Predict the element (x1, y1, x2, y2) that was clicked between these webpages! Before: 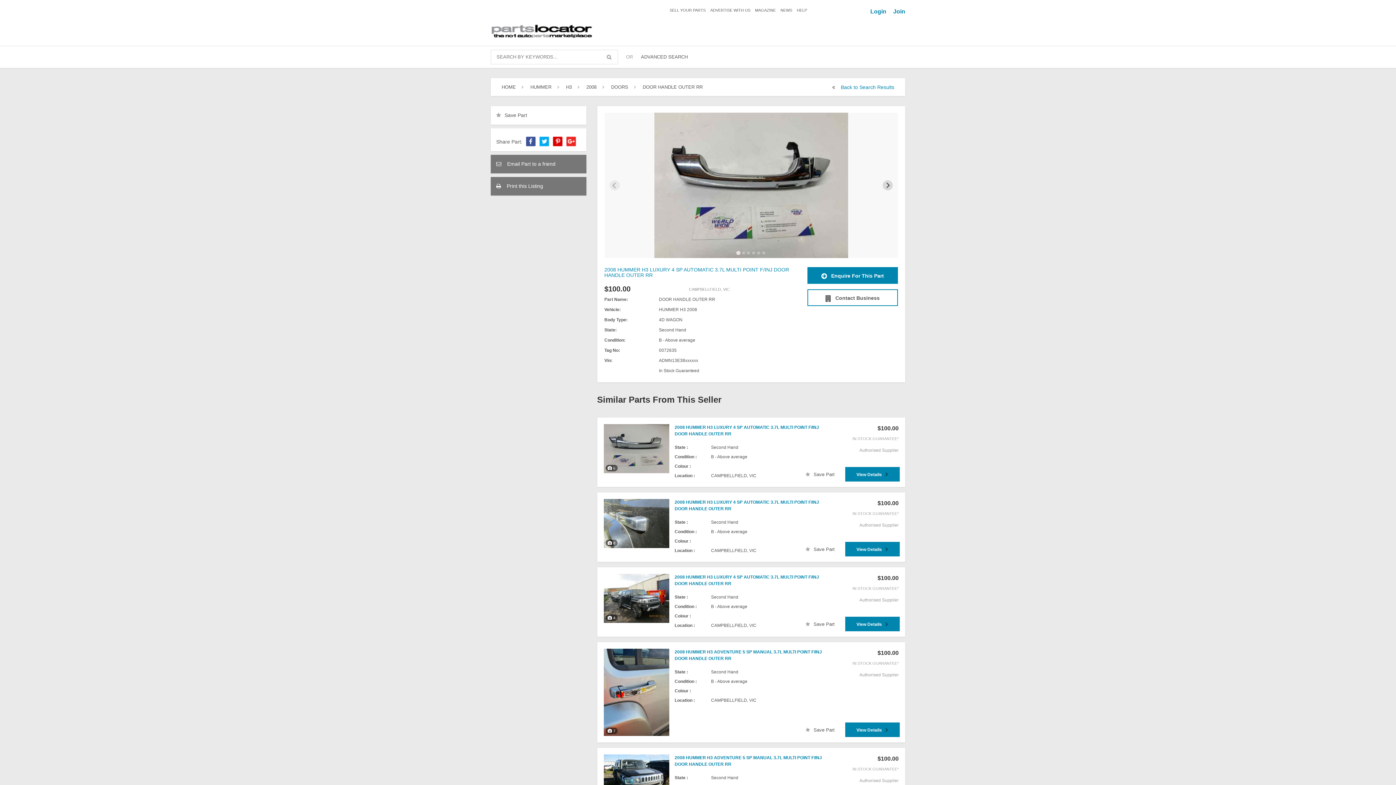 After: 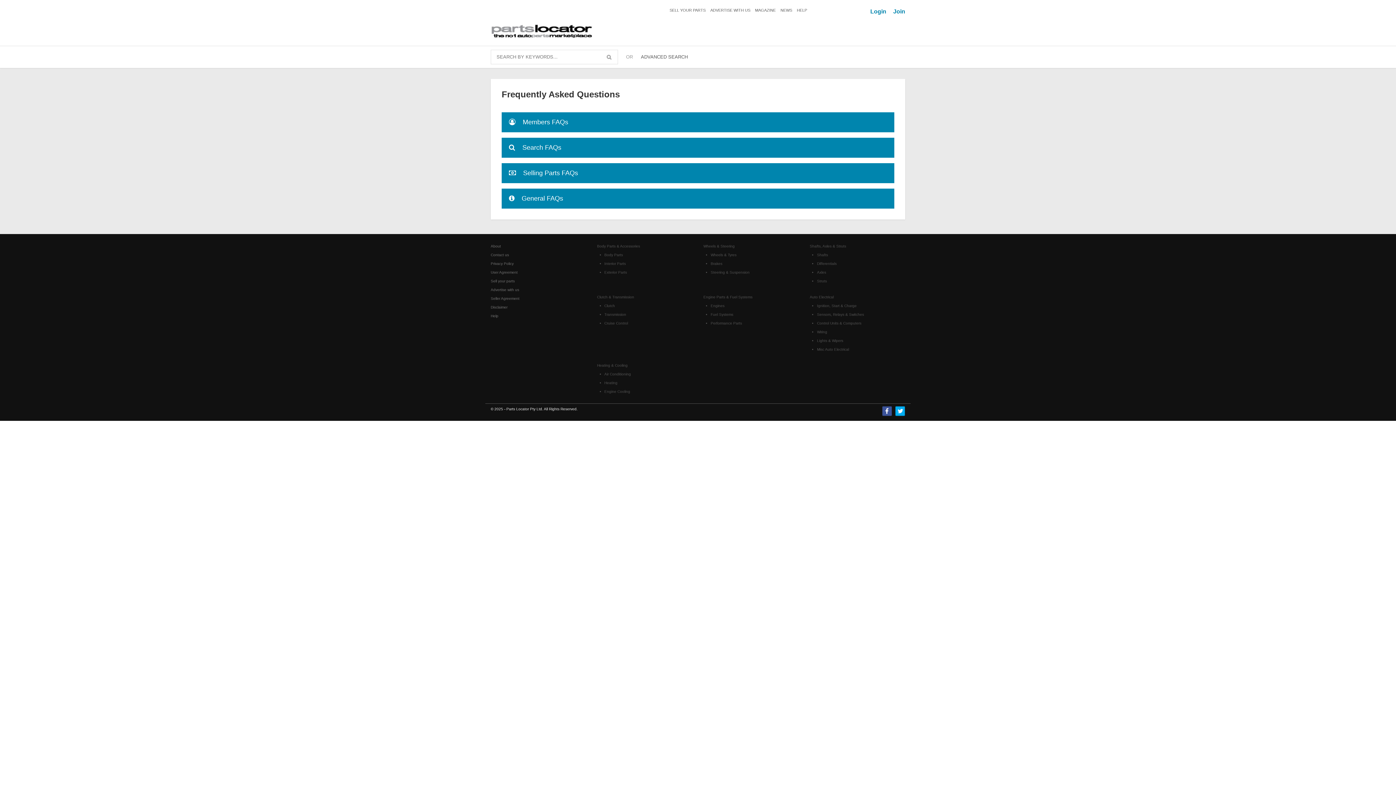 Action: label: HELP bbox: (797, 8, 807, 12)